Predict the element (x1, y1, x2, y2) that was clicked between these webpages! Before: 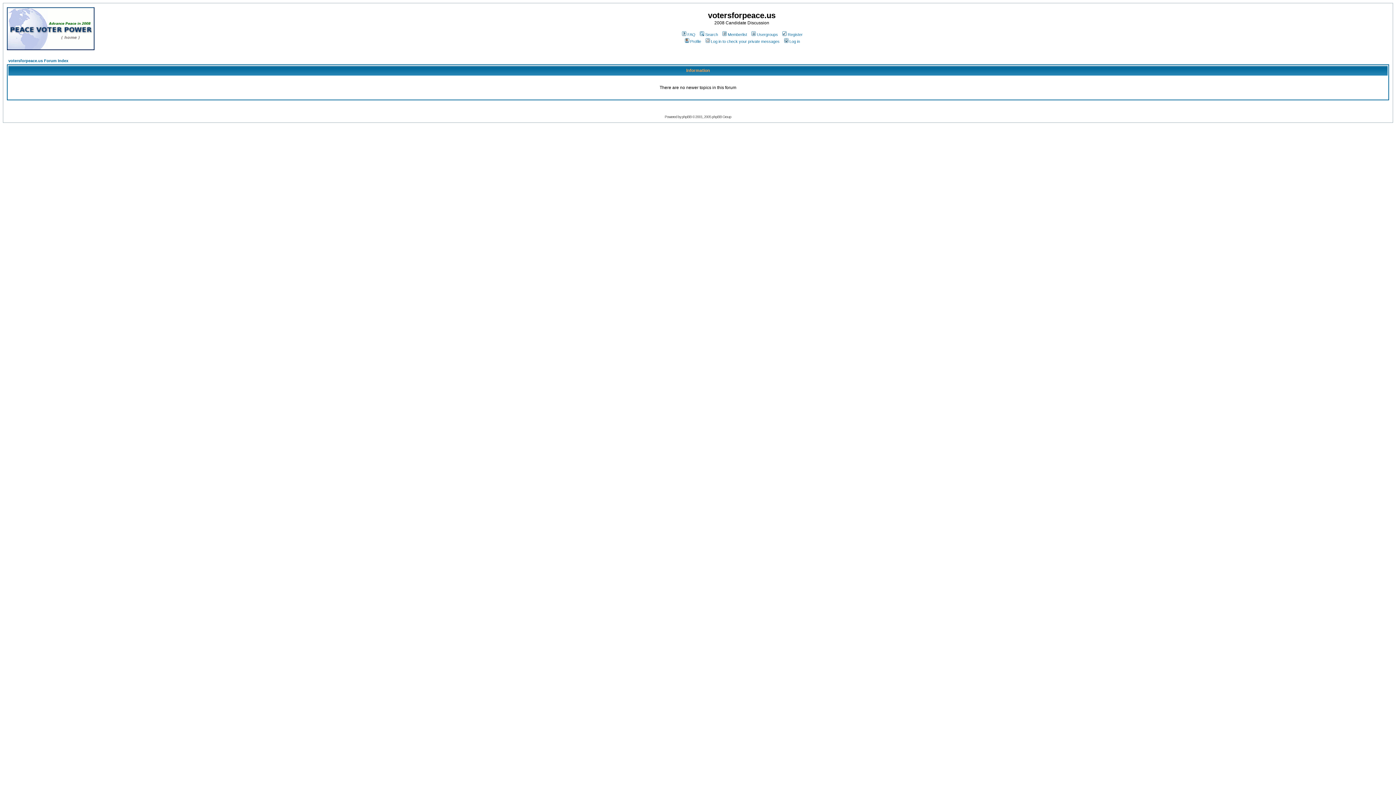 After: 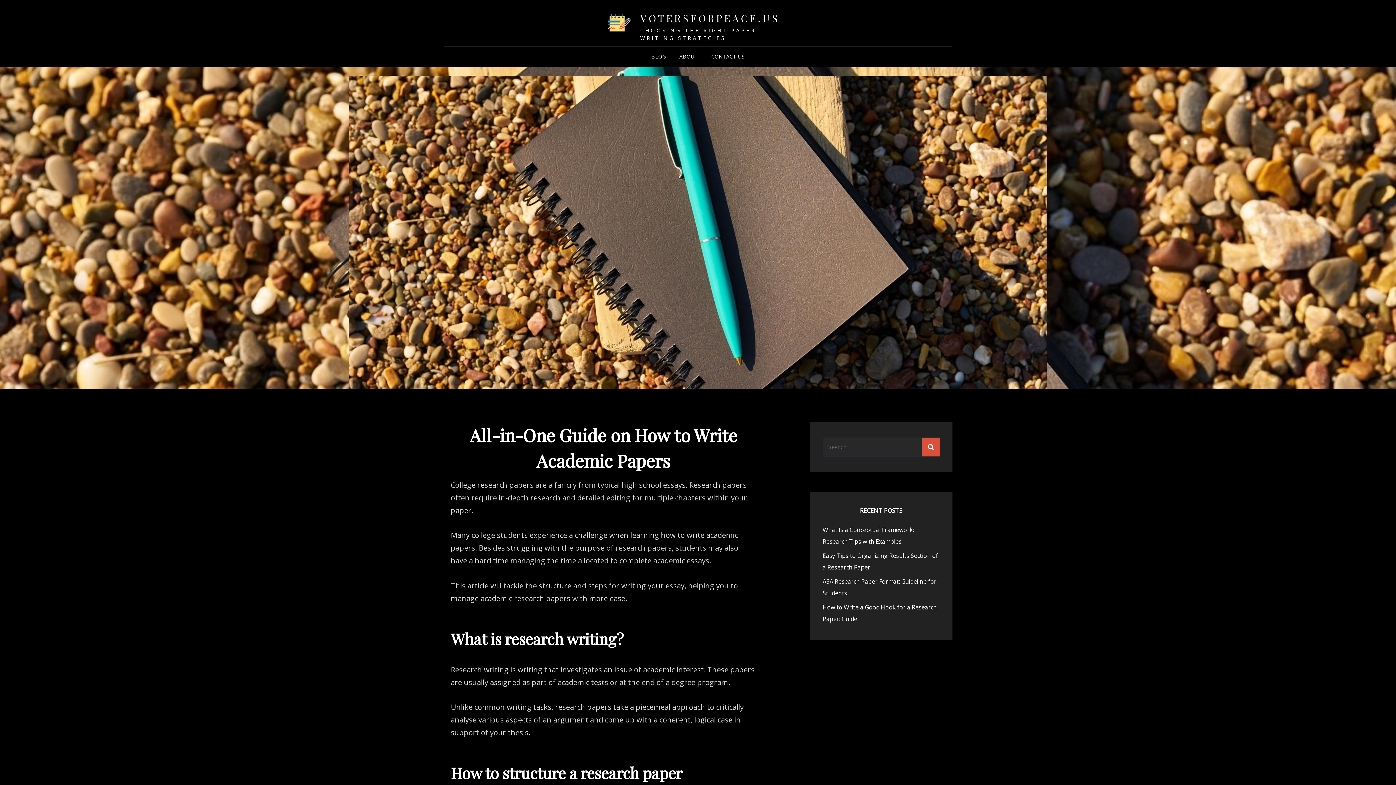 Action: label: Search bbox: (698, 32, 718, 36)